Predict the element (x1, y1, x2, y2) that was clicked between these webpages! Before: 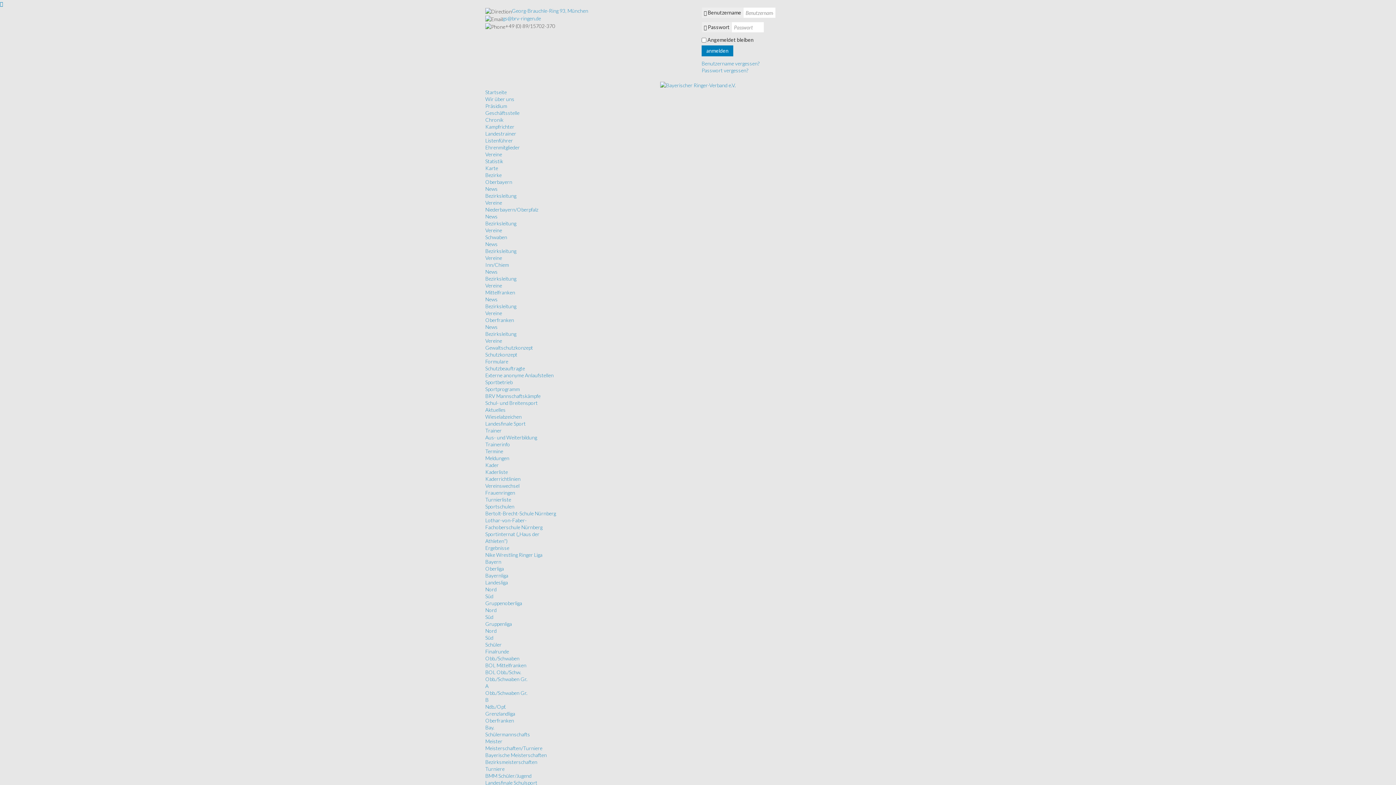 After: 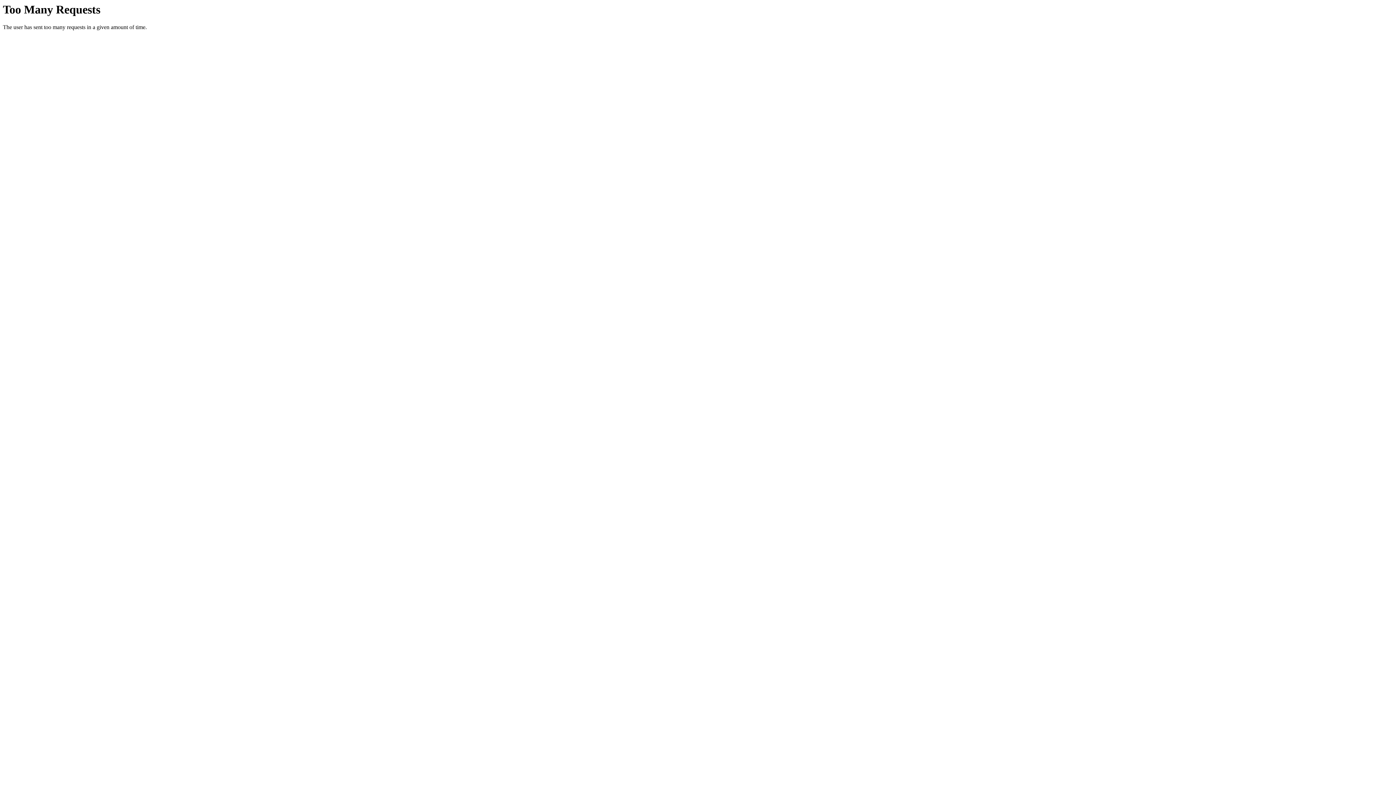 Action: label: Landesfinale Sport bbox: (485, 420, 525, 426)